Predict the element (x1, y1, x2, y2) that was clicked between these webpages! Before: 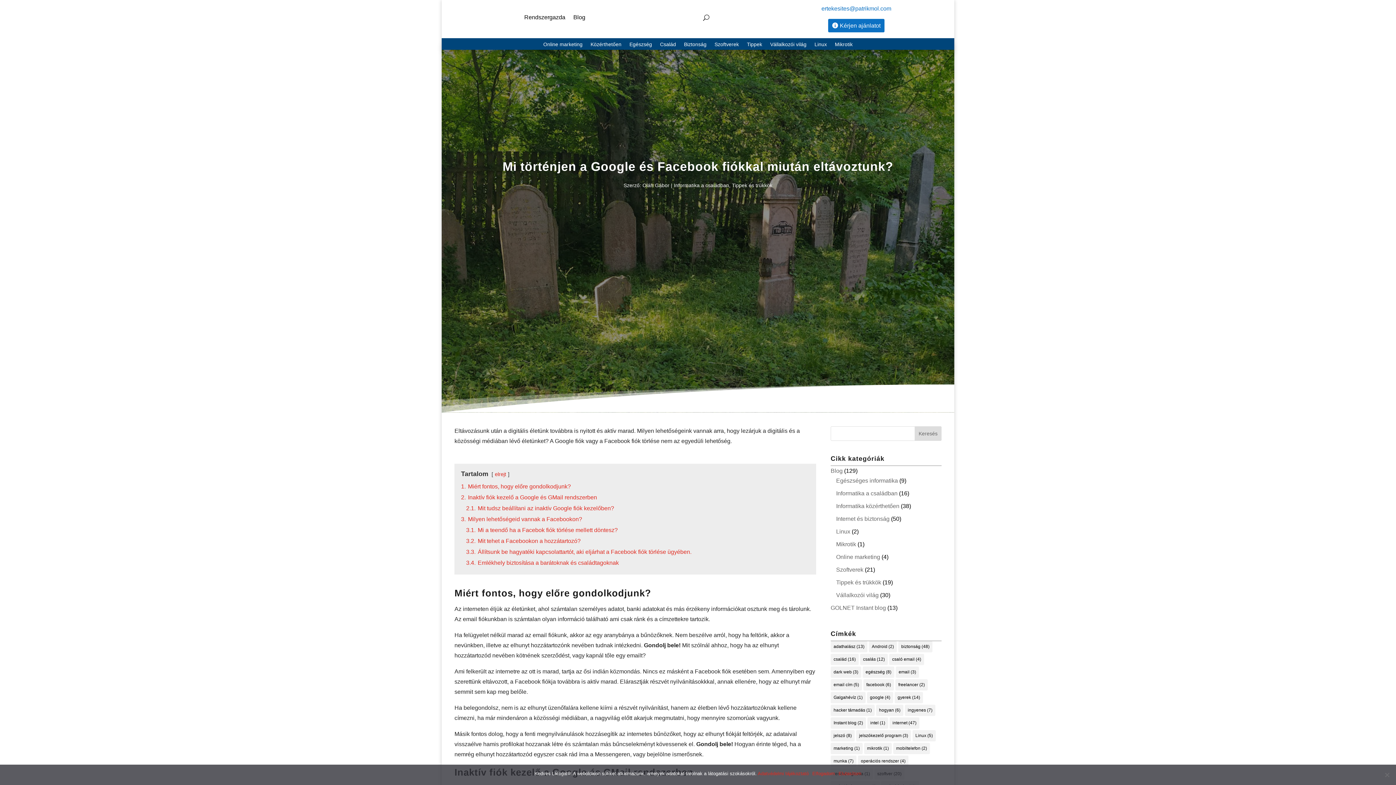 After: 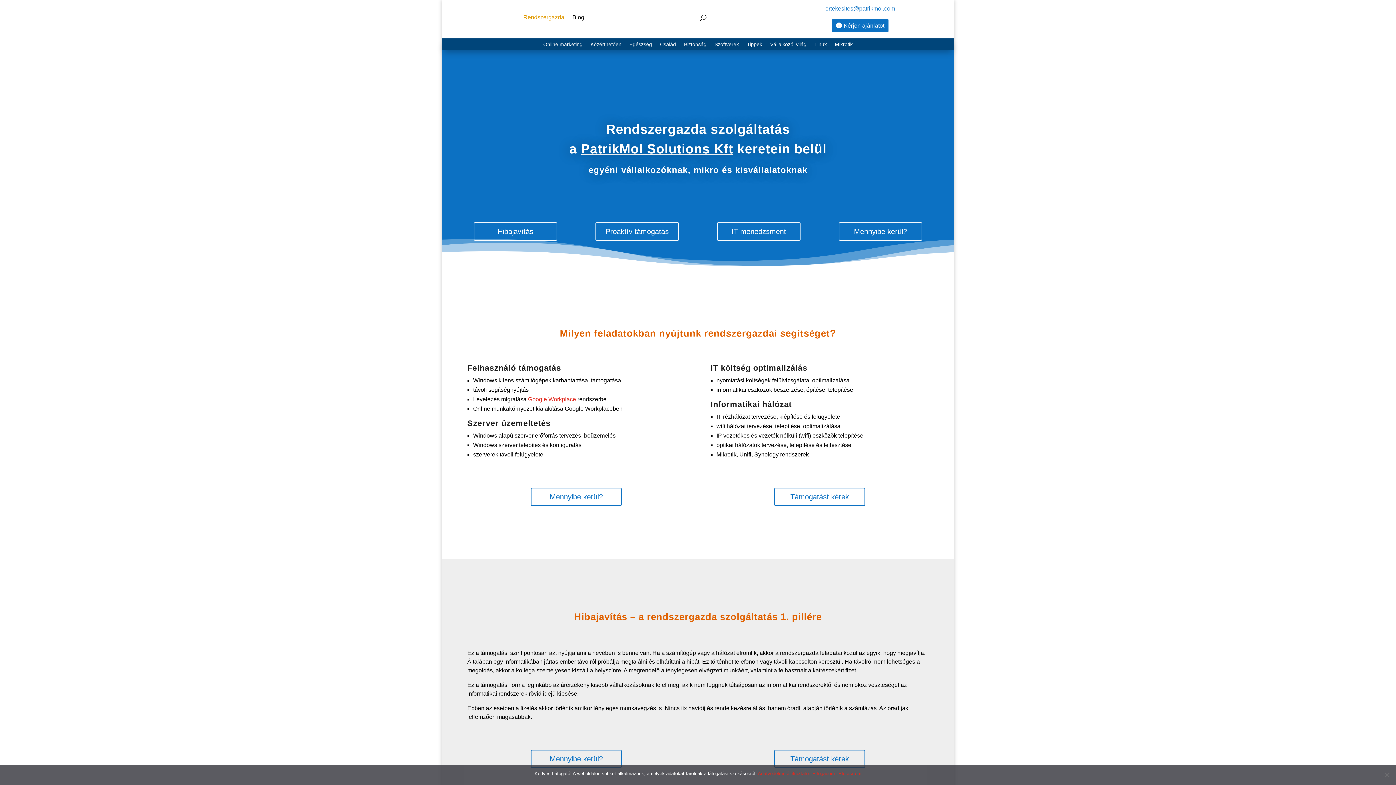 Action: bbox: (524, 8, 565, 29) label: Rendszergazda